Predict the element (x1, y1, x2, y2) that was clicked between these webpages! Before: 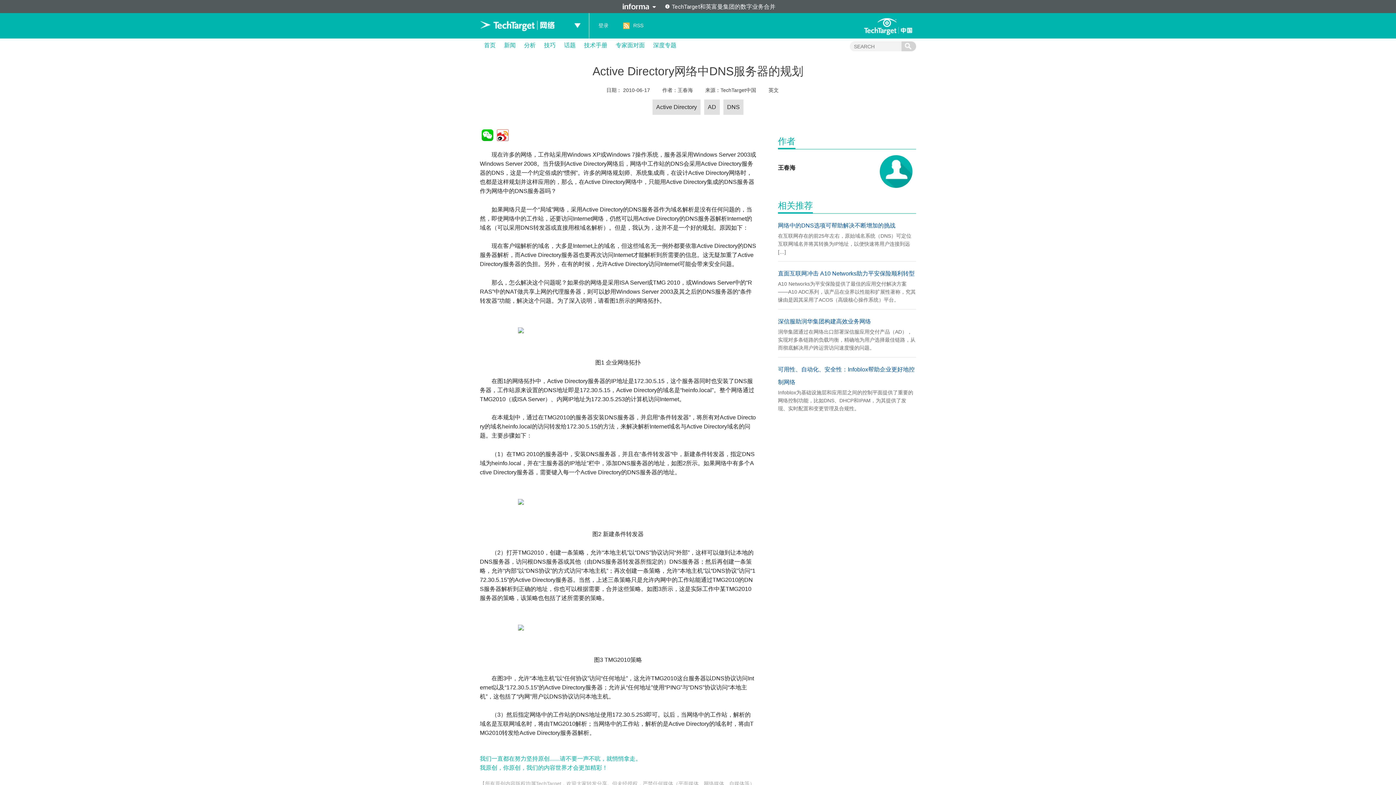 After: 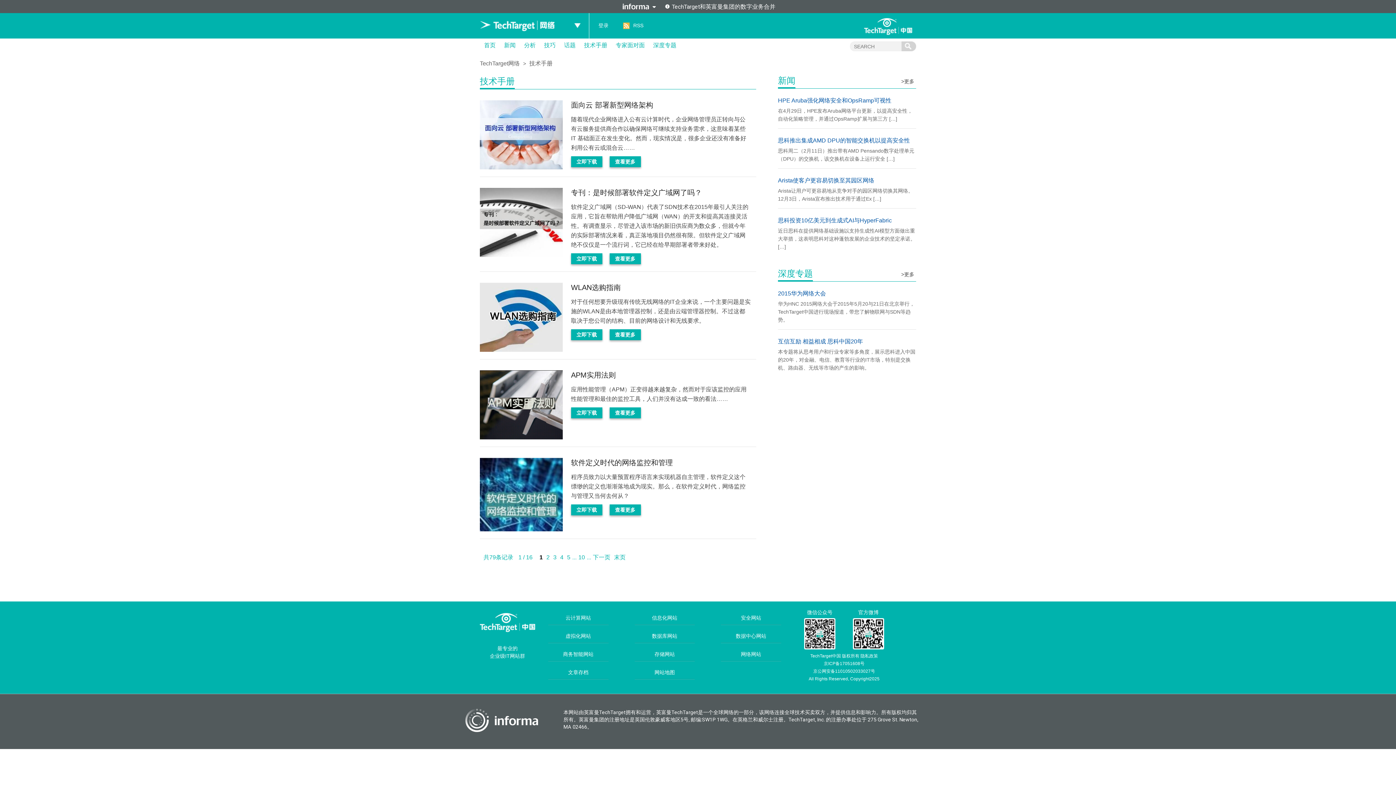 Action: label: 技术手册 bbox: (584, 41, 607, 49)